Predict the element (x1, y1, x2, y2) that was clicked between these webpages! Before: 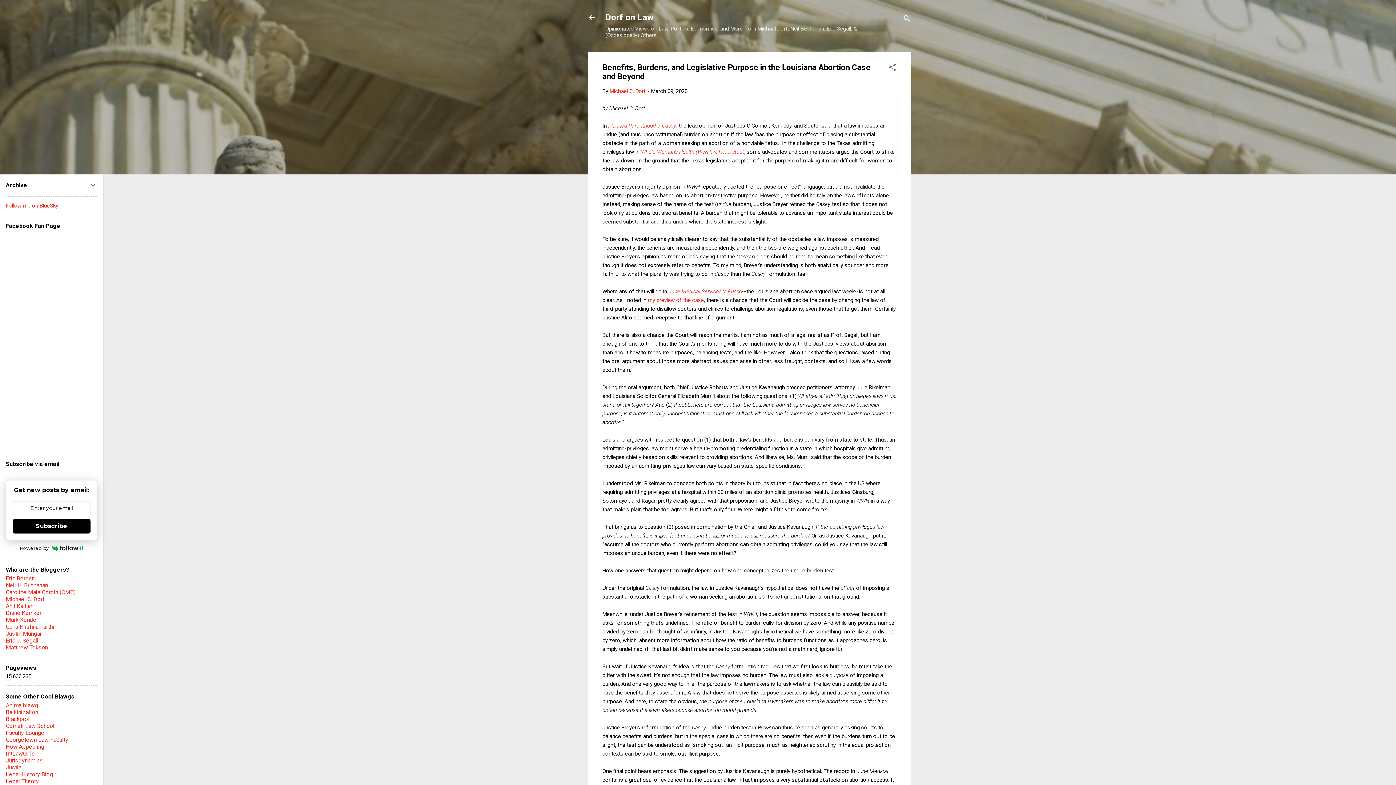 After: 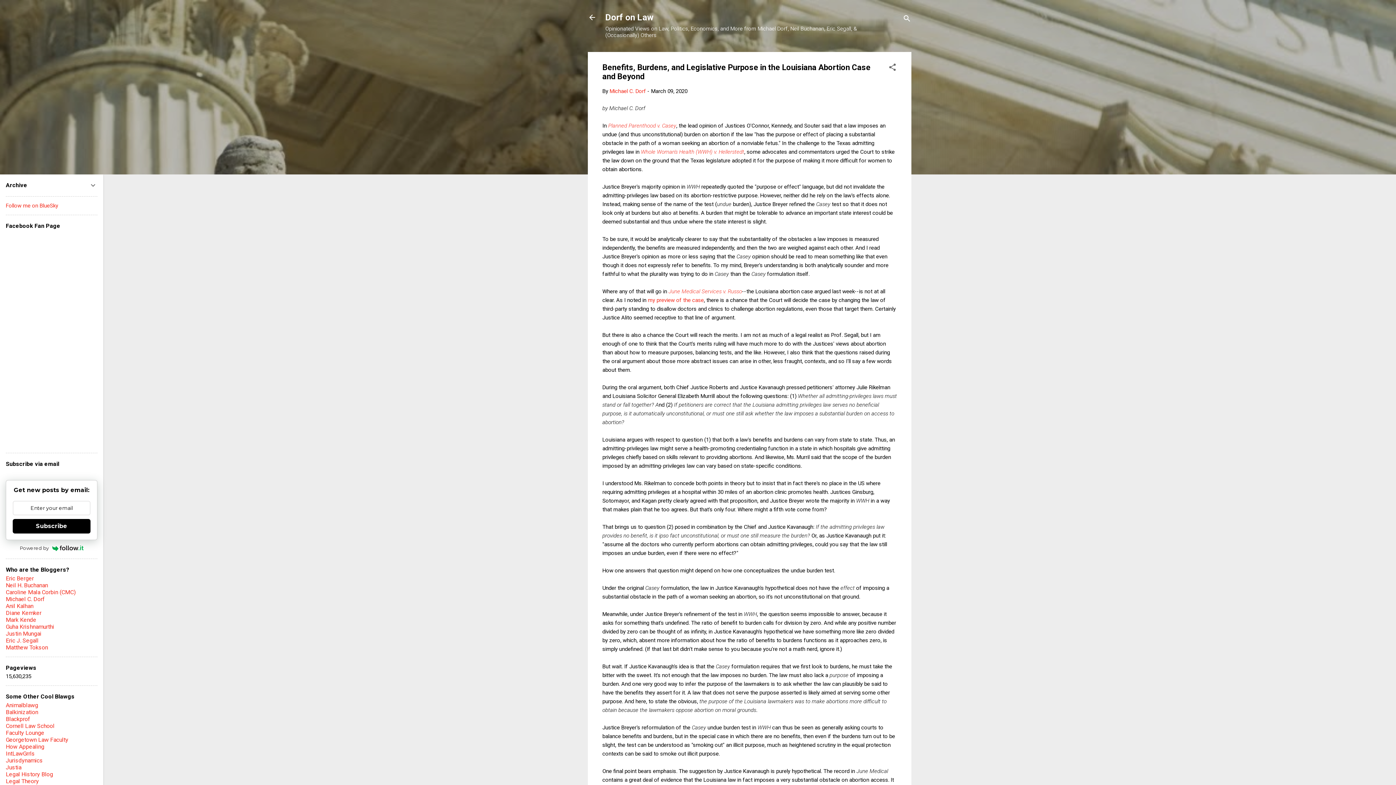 Action: bbox: (12, 519, 90, 533) label: Subscribe